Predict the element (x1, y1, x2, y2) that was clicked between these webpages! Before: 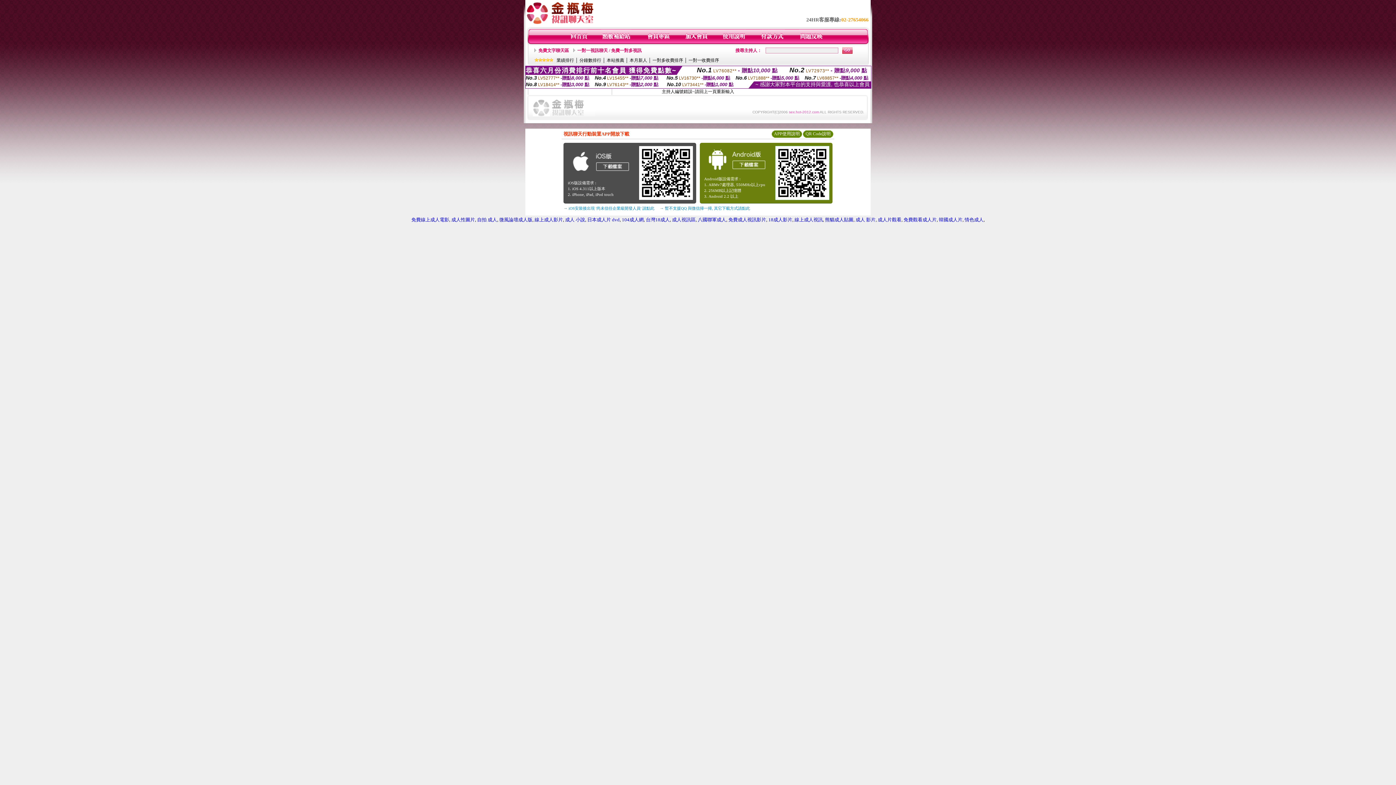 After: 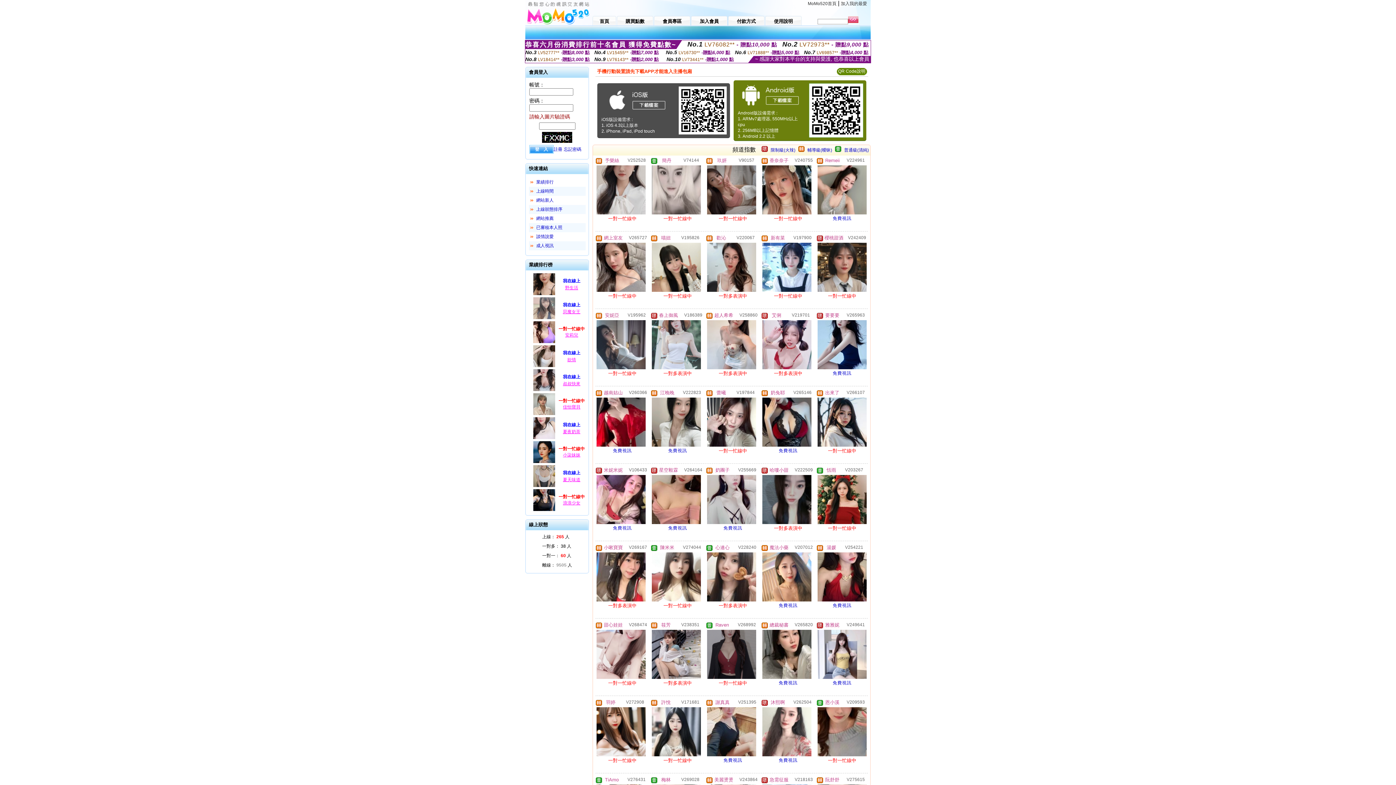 Action: label: 成人片觀看 bbox: (878, 217, 901, 222)